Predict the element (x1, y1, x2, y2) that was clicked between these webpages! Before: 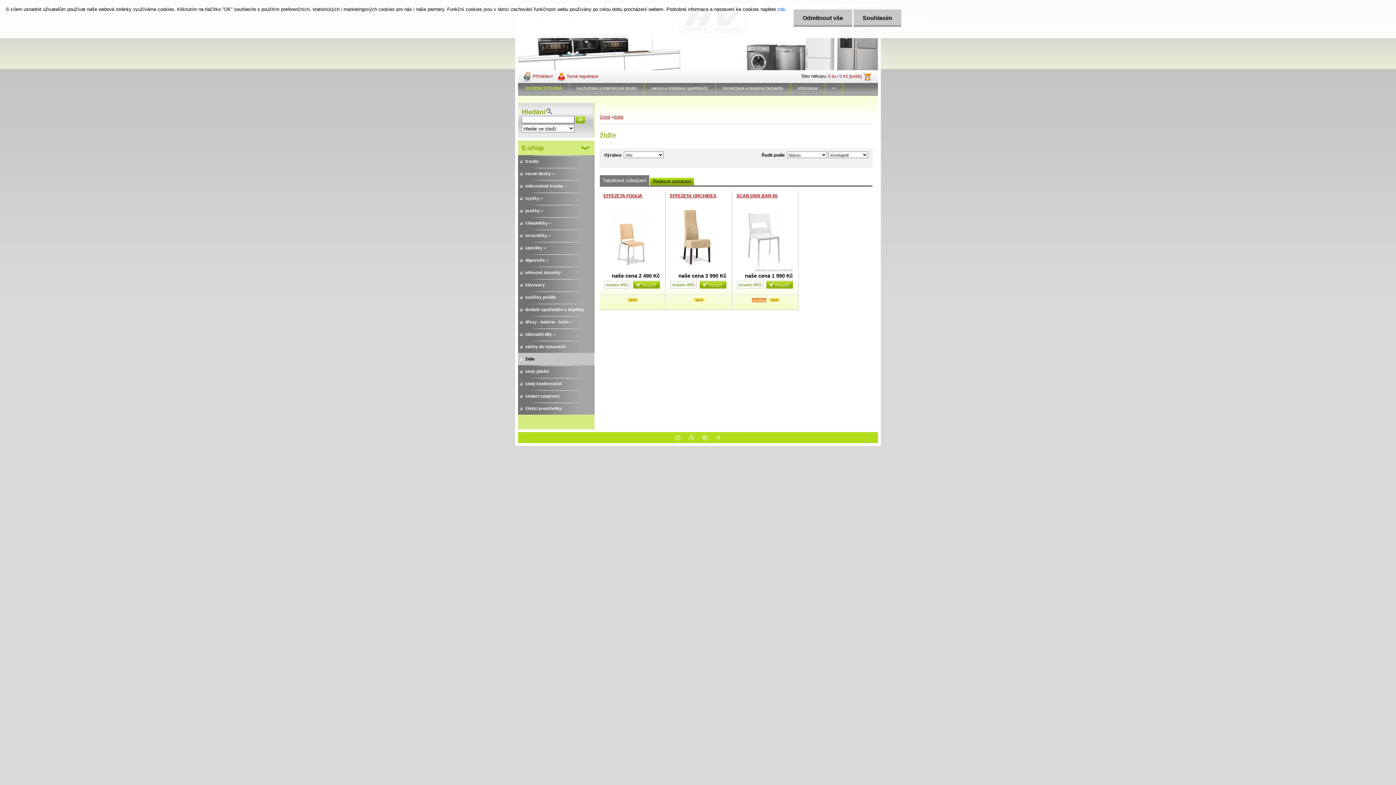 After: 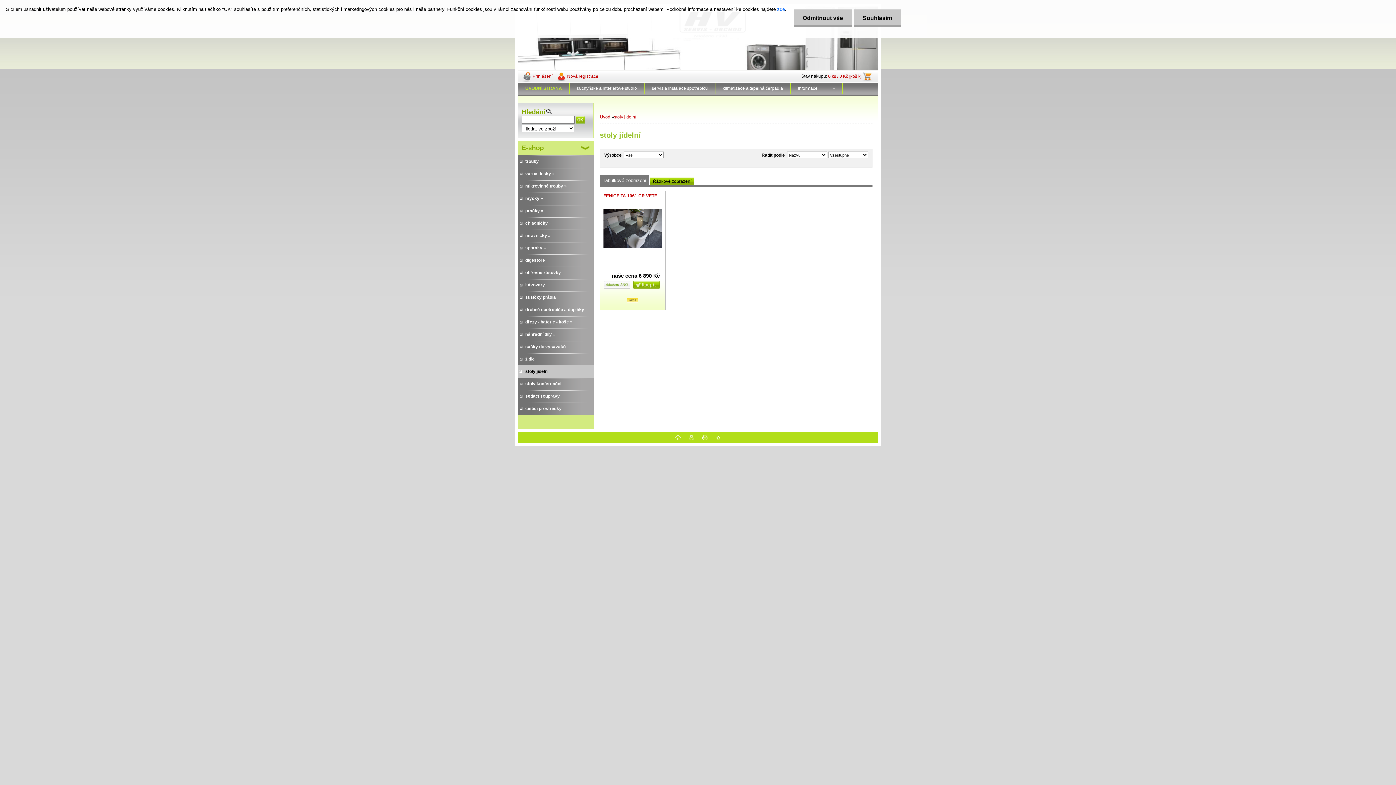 Action: bbox: (518, 365, 594, 377) label: stoly jídelní